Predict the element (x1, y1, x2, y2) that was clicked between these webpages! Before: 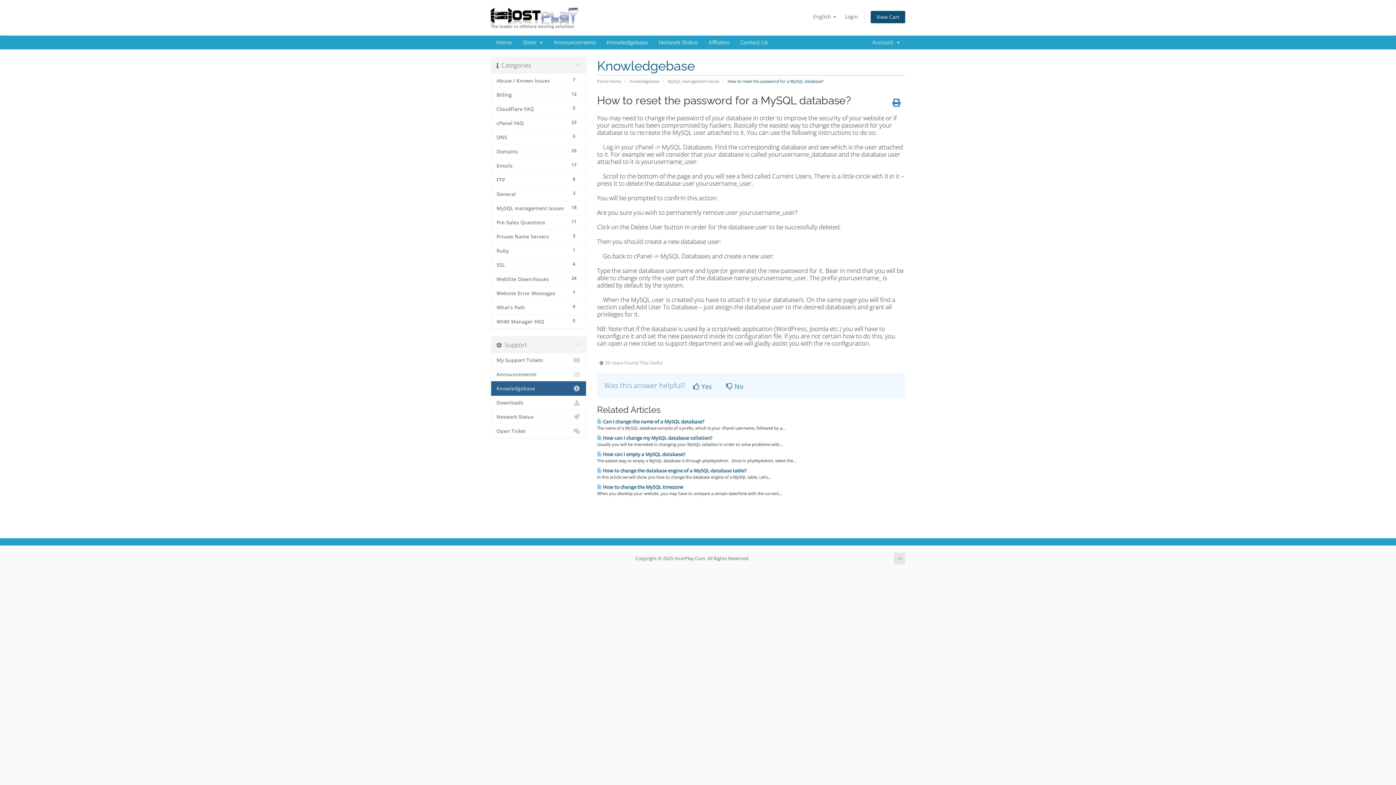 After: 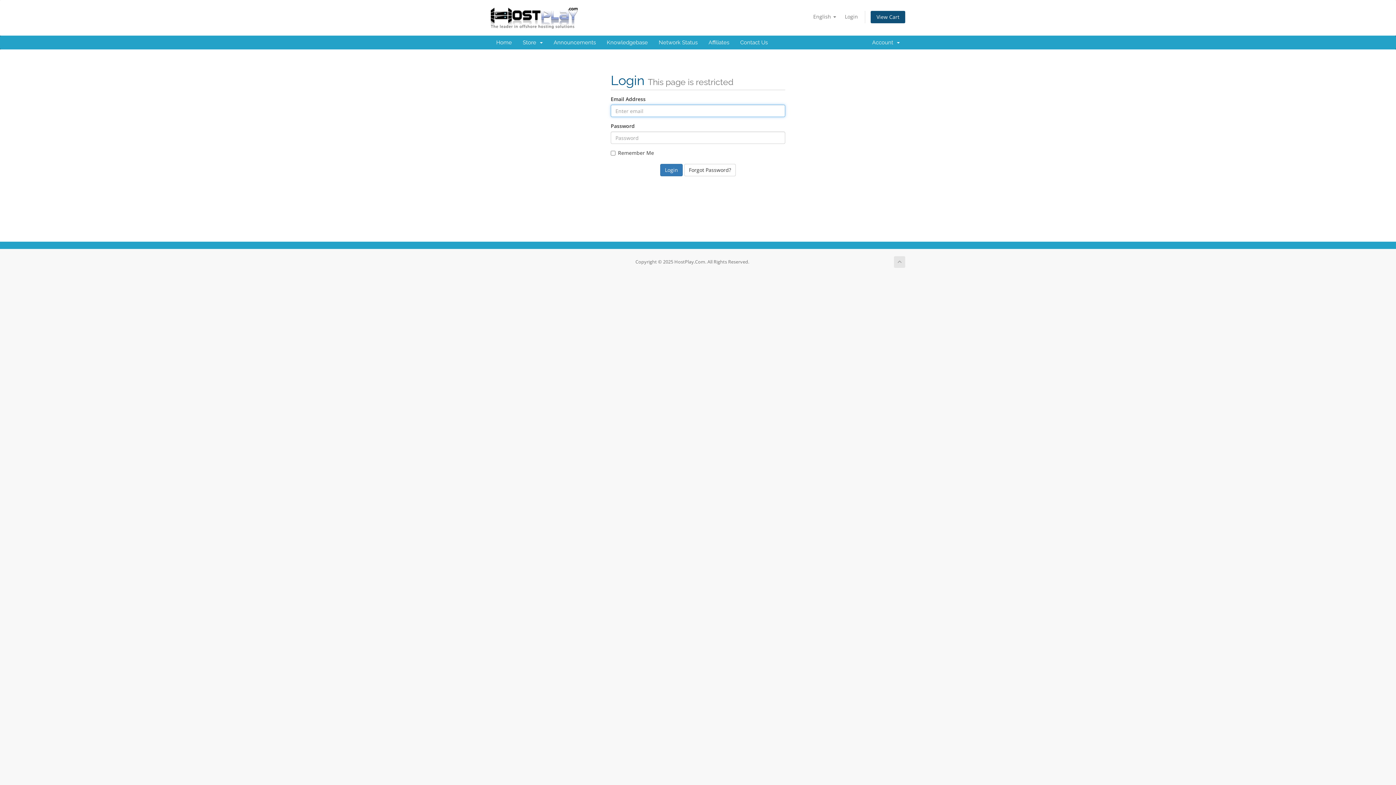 Action: label: My Support Tickets bbox: (491, 353, 586, 367)